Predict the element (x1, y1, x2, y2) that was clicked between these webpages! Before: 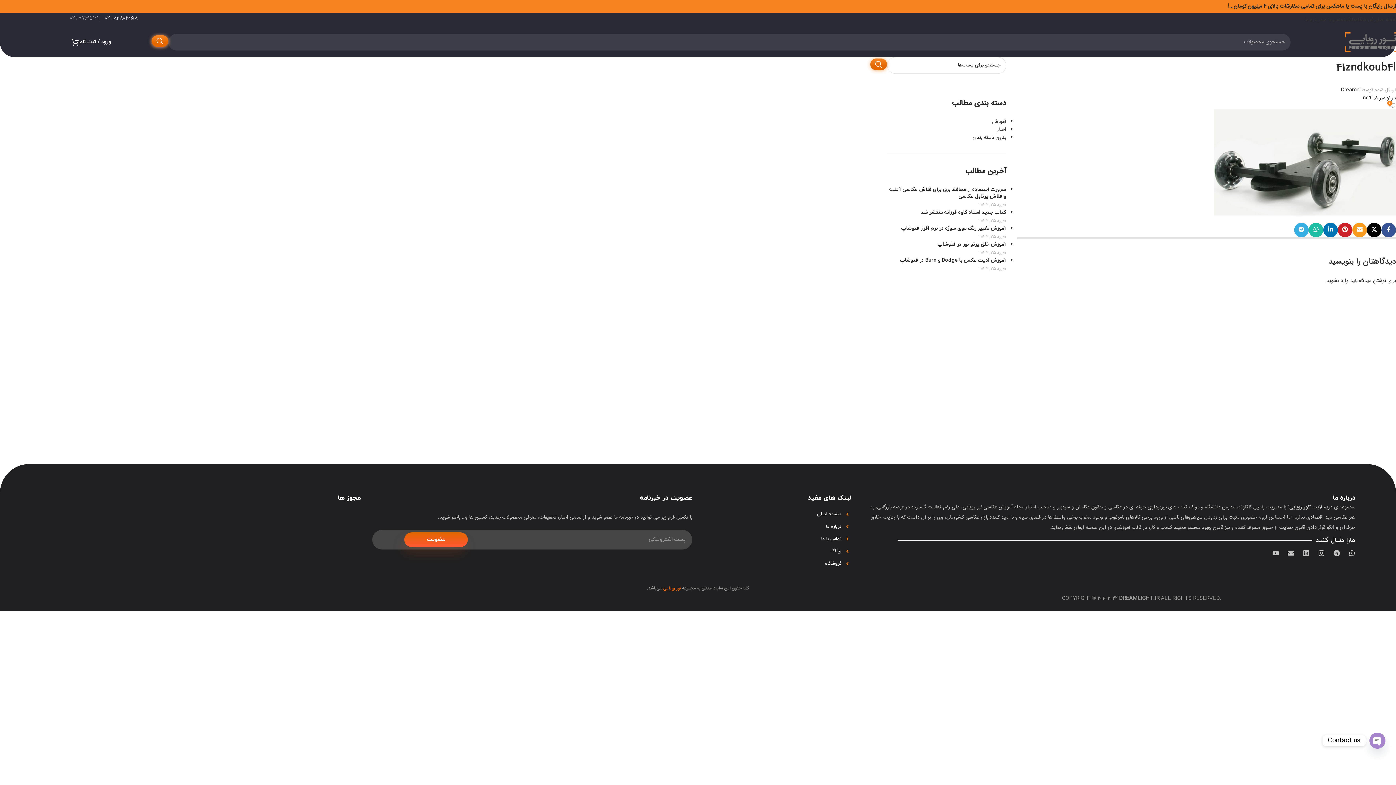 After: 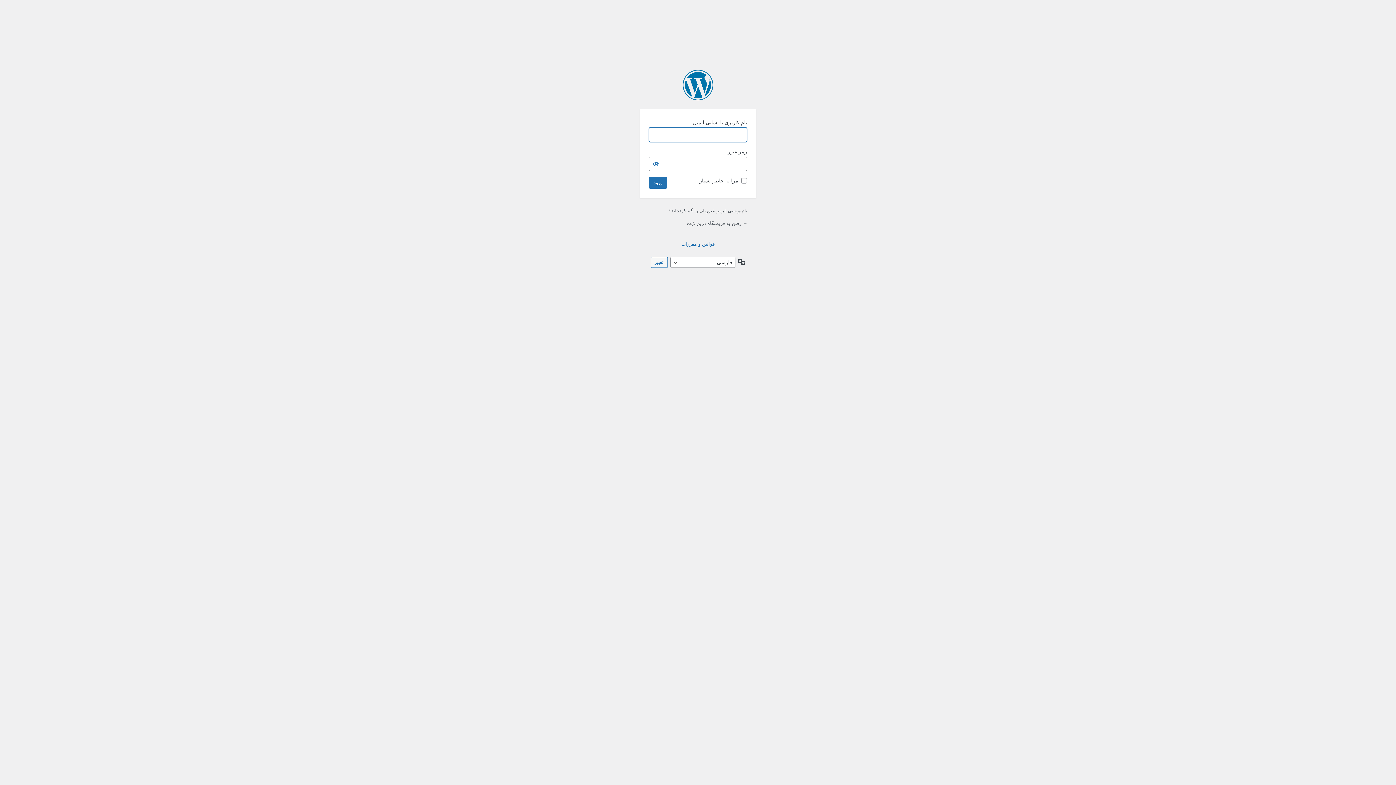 Action: label: وارد بشوید bbox: (1326, 276, 1349, 285)